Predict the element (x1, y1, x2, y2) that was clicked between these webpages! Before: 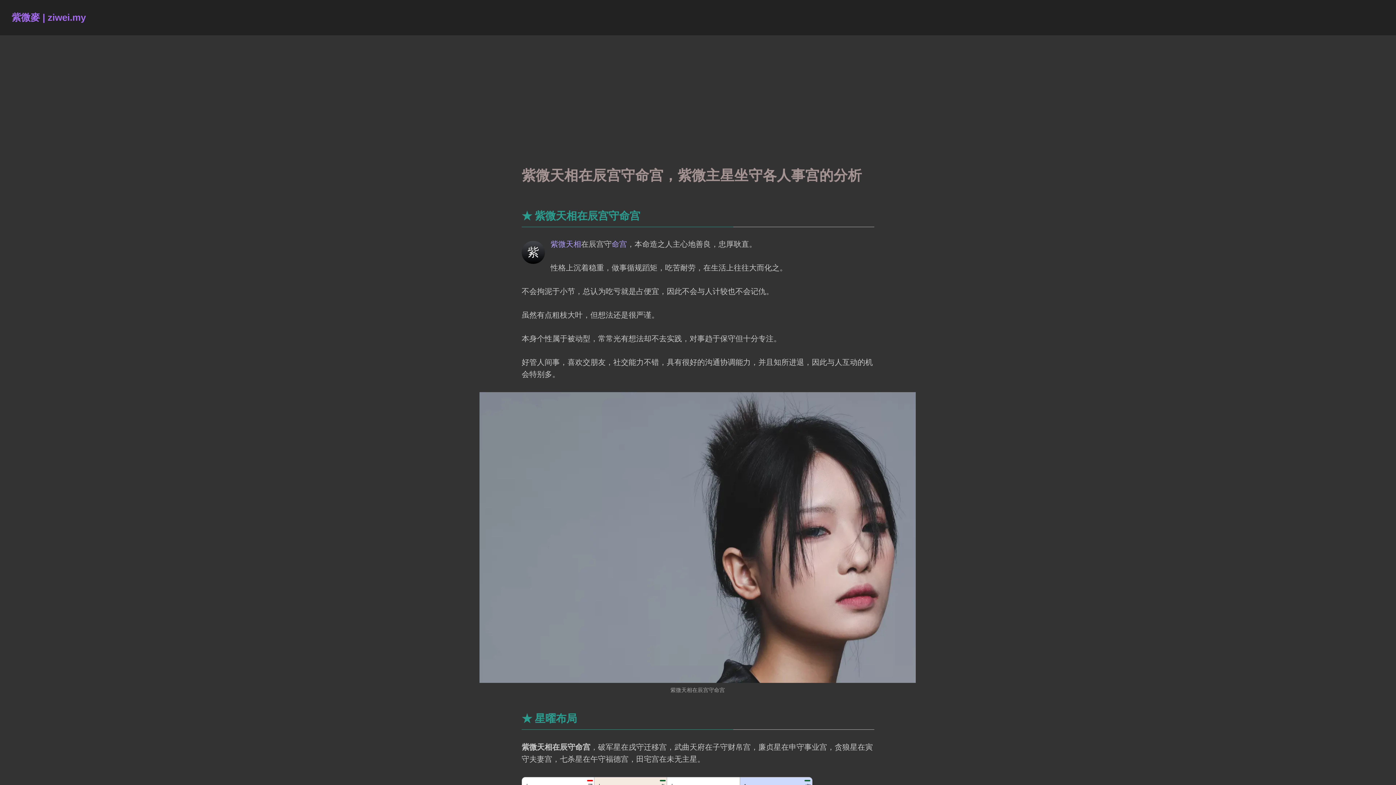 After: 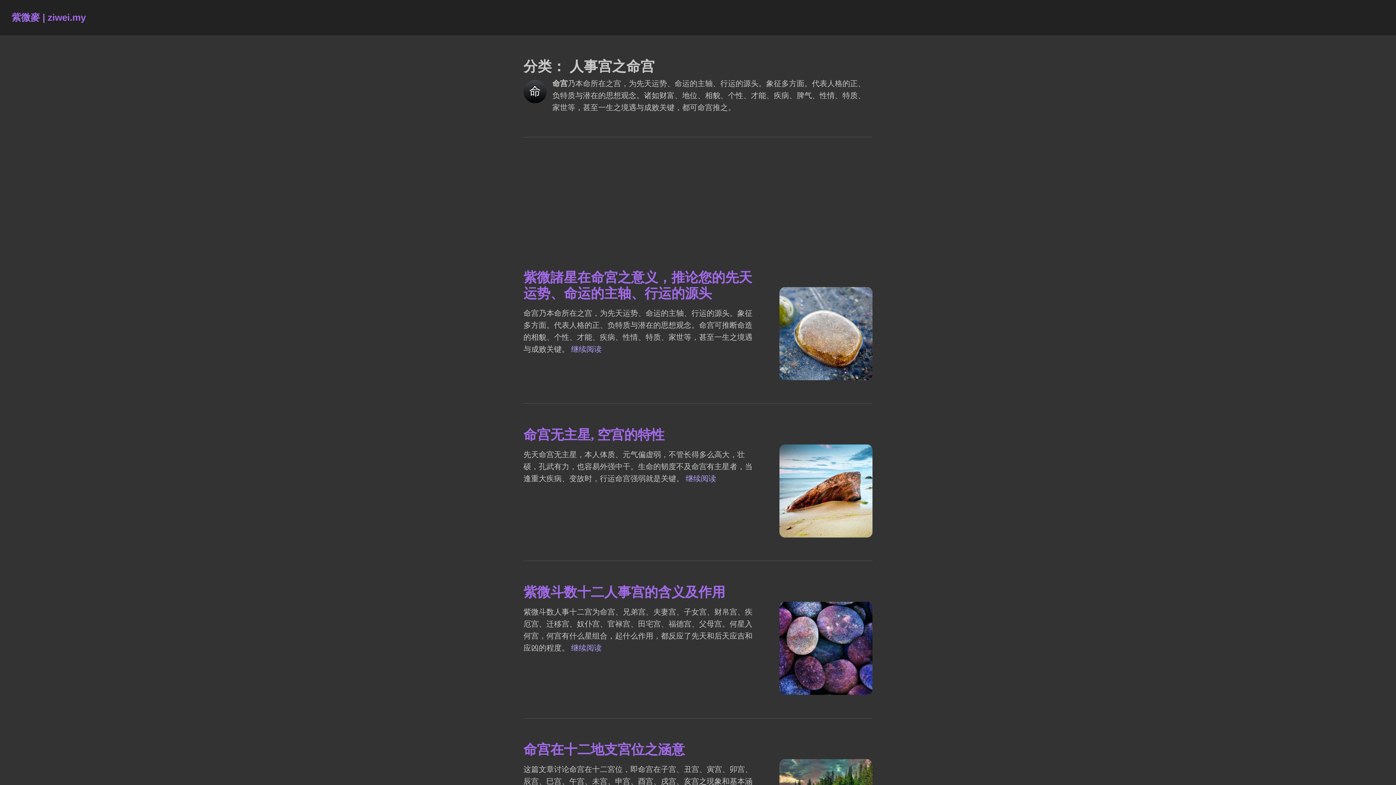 Action: bbox: (611, 240, 627, 248) label: 命宫